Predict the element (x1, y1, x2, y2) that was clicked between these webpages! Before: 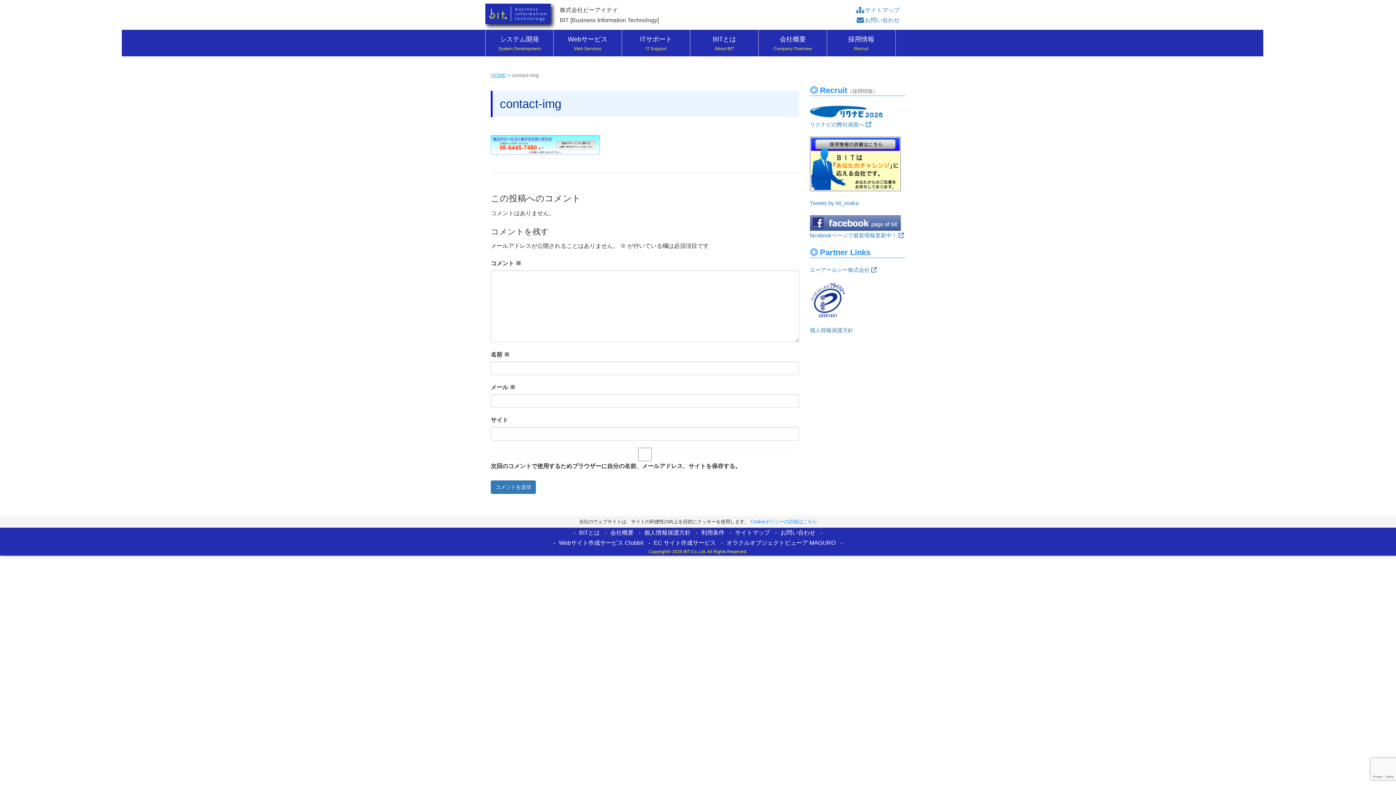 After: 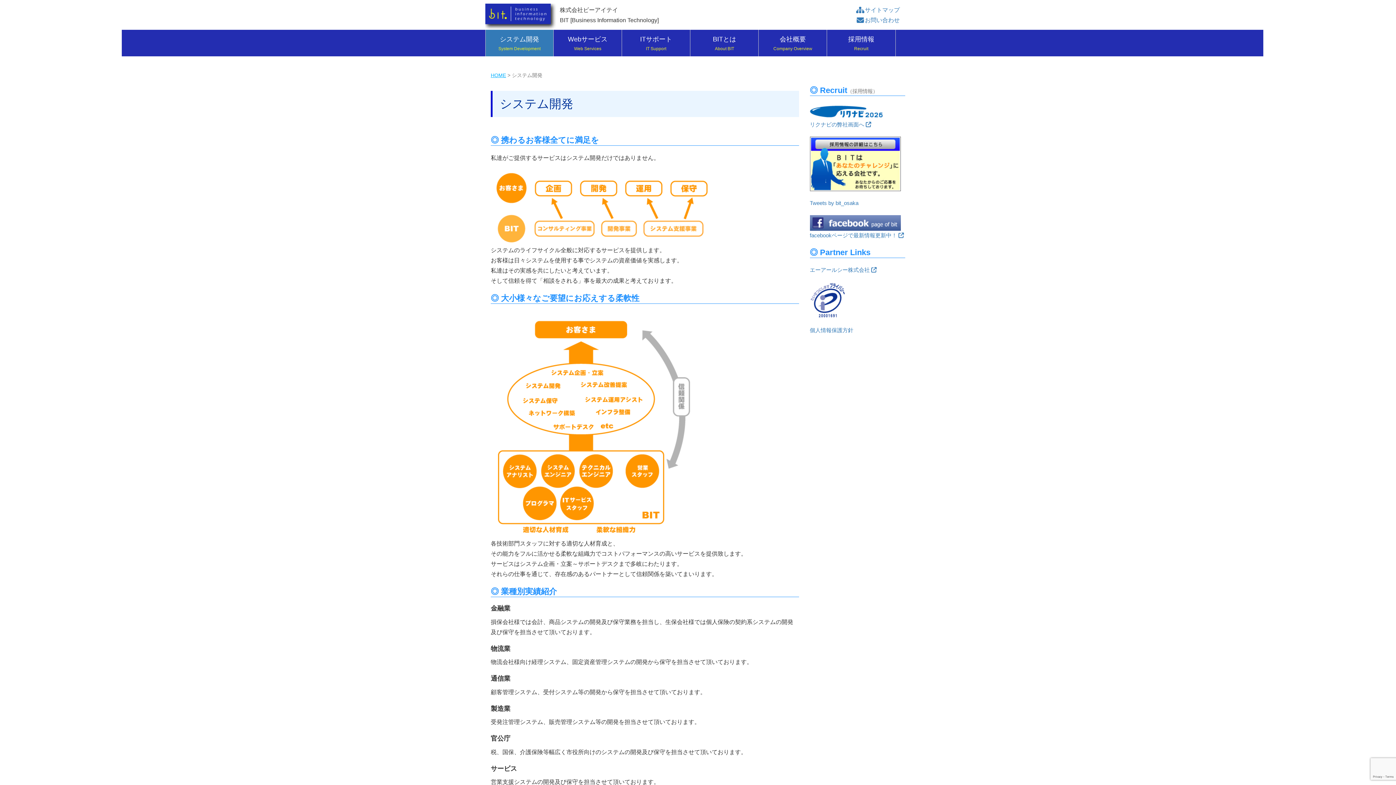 Action: label: システム開発
System Development bbox: (485, 29, 553, 56)